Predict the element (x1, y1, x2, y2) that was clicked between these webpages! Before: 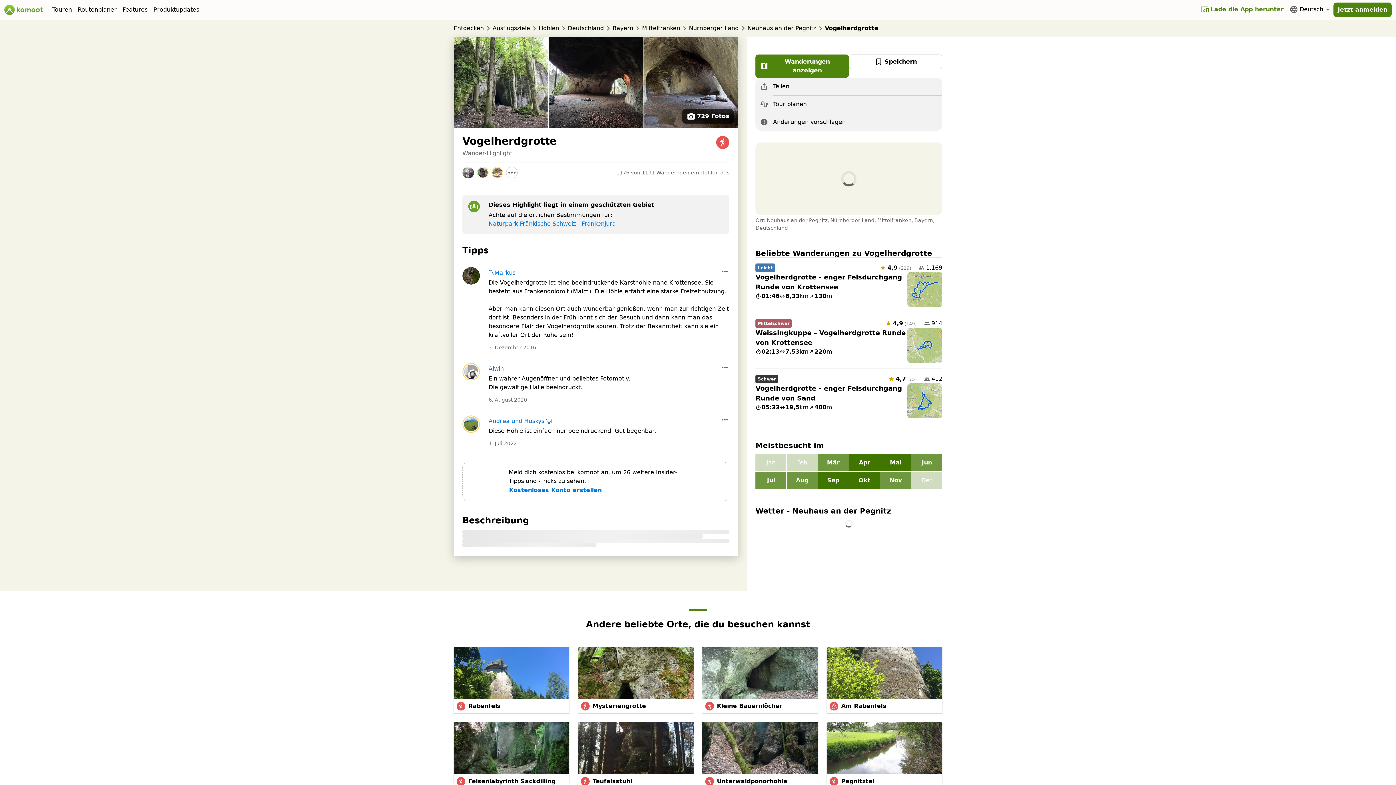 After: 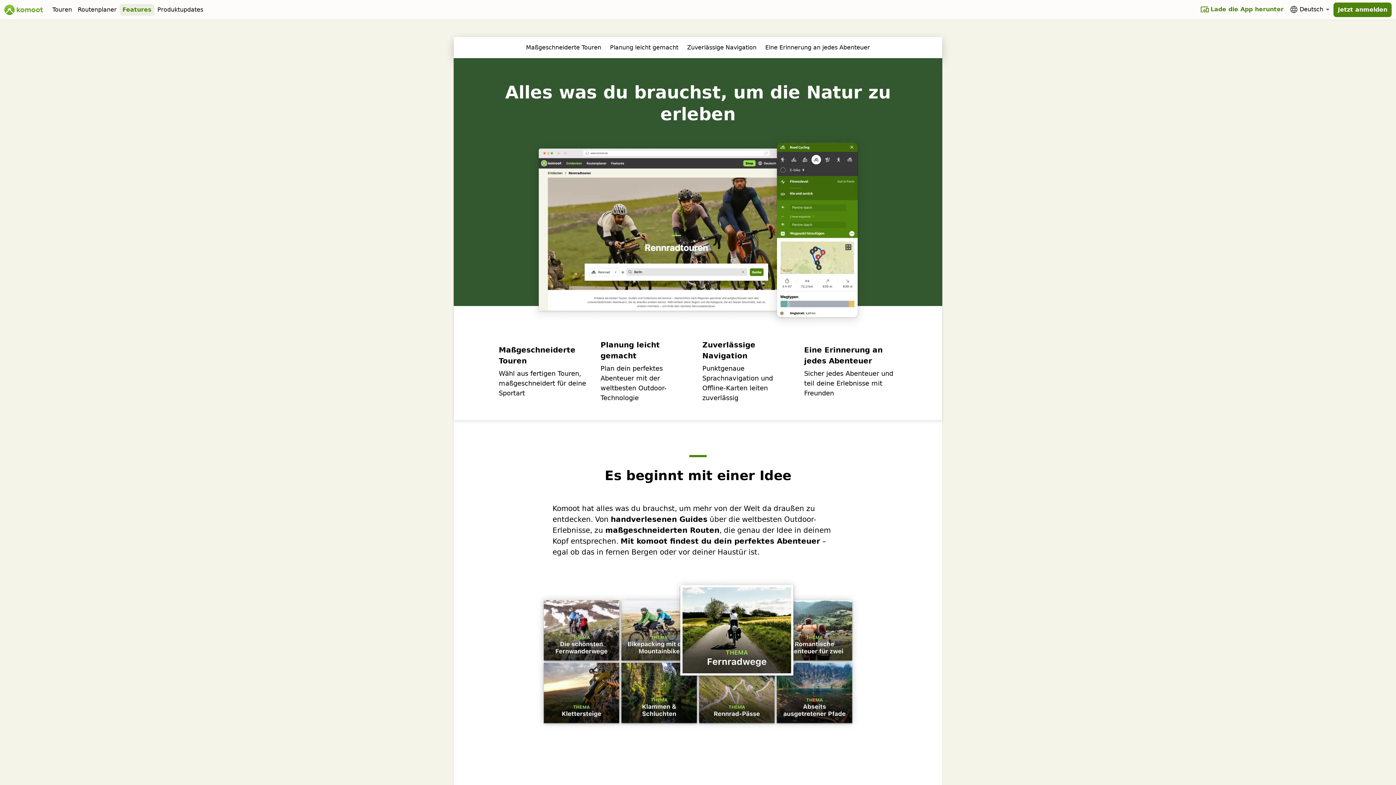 Action: bbox: (119, 4, 150, 15) label: Features